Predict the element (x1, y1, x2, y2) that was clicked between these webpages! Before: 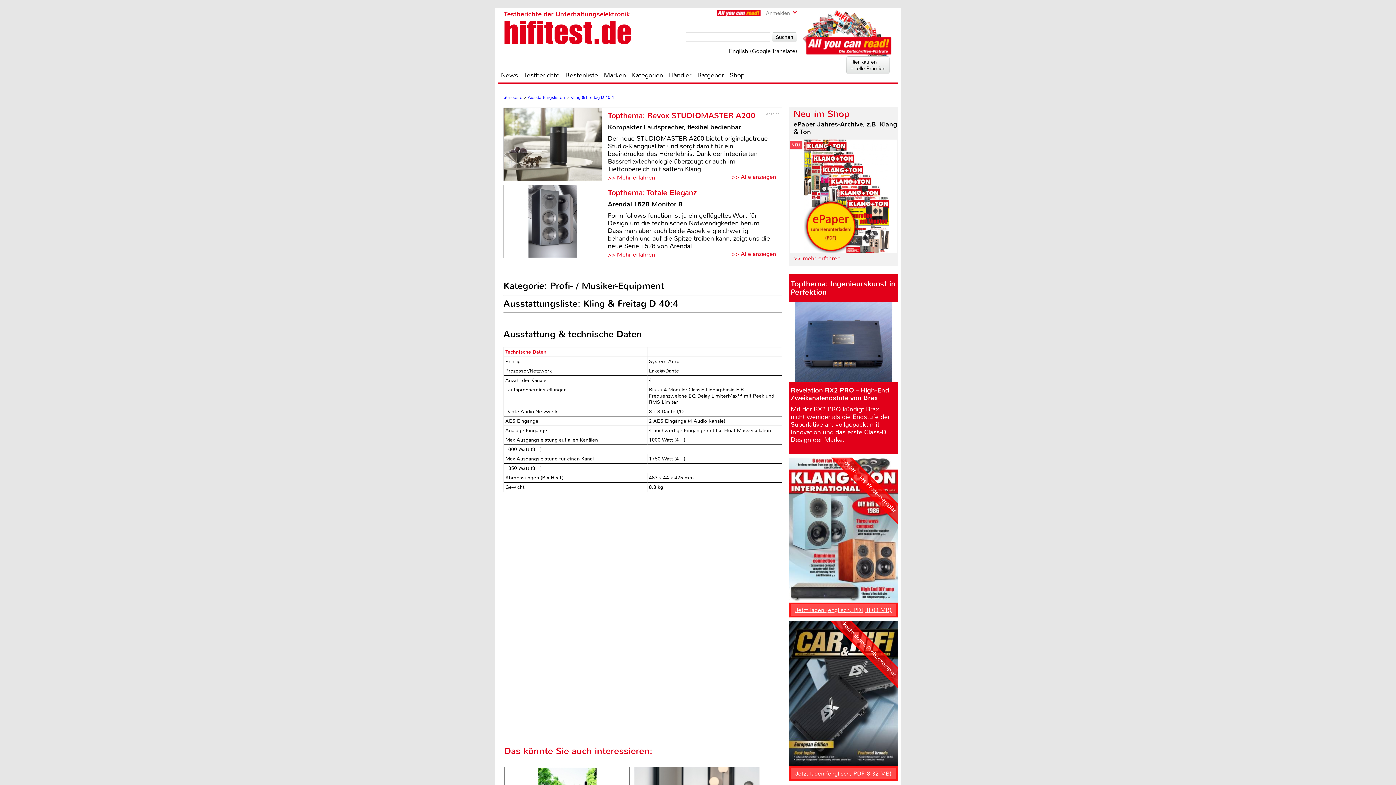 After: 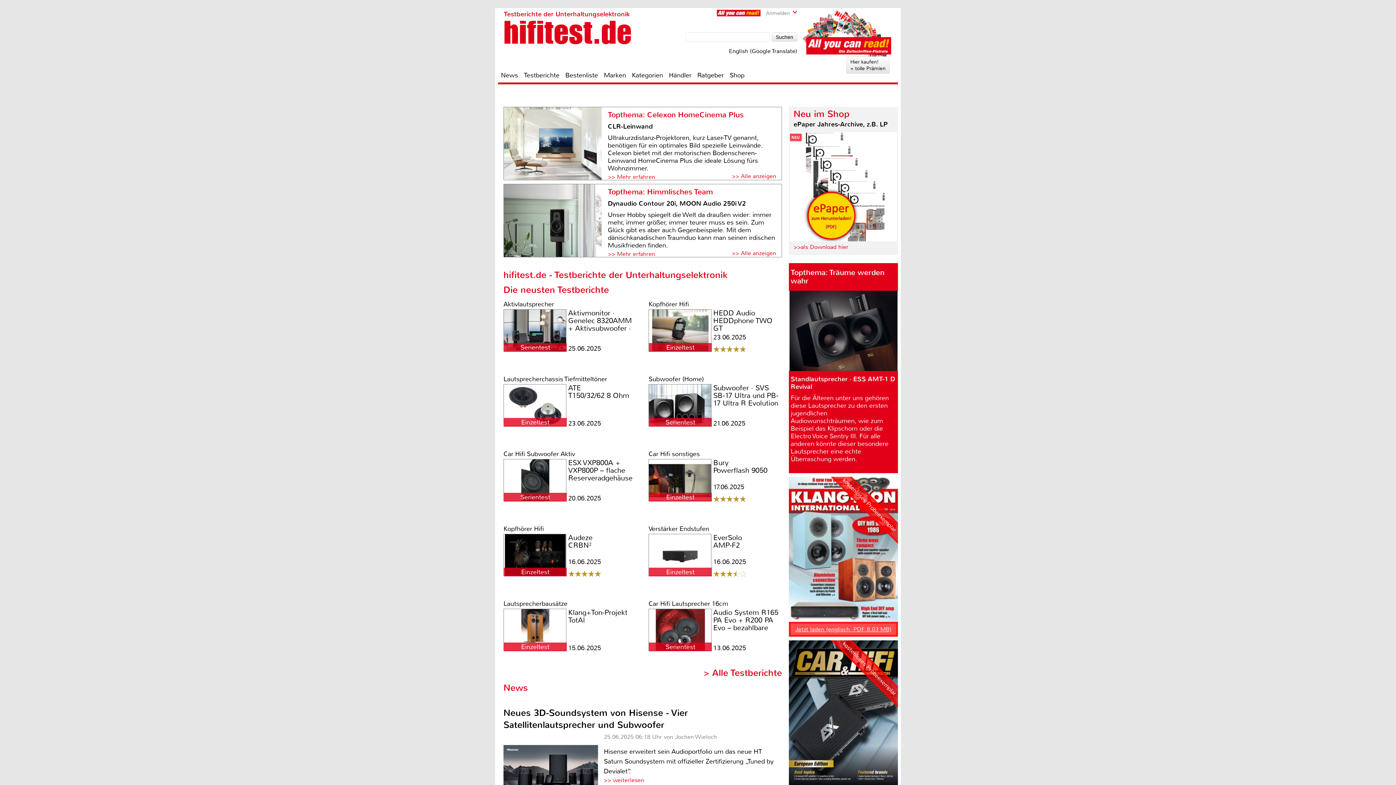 Action: label: Startseite bbox: (503, 94, 522, 100)